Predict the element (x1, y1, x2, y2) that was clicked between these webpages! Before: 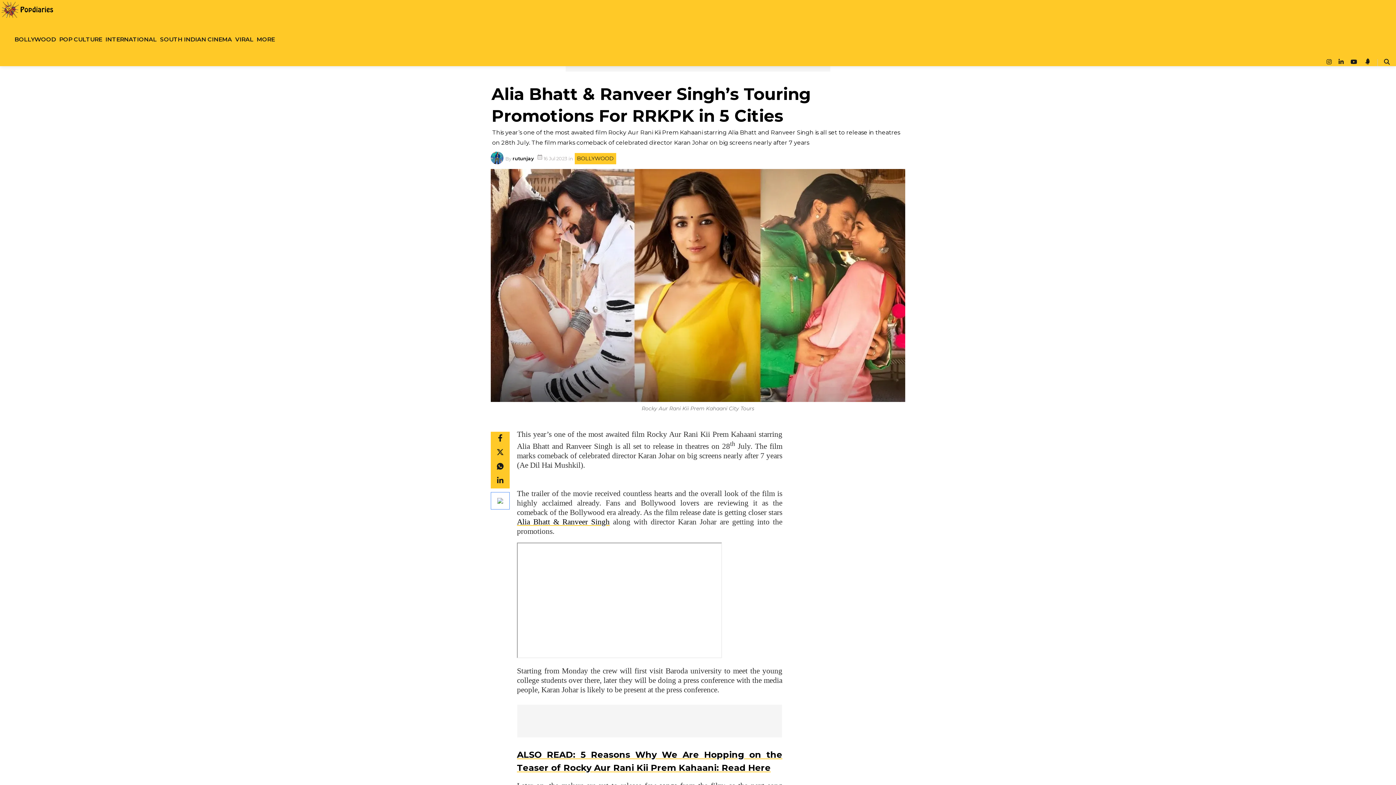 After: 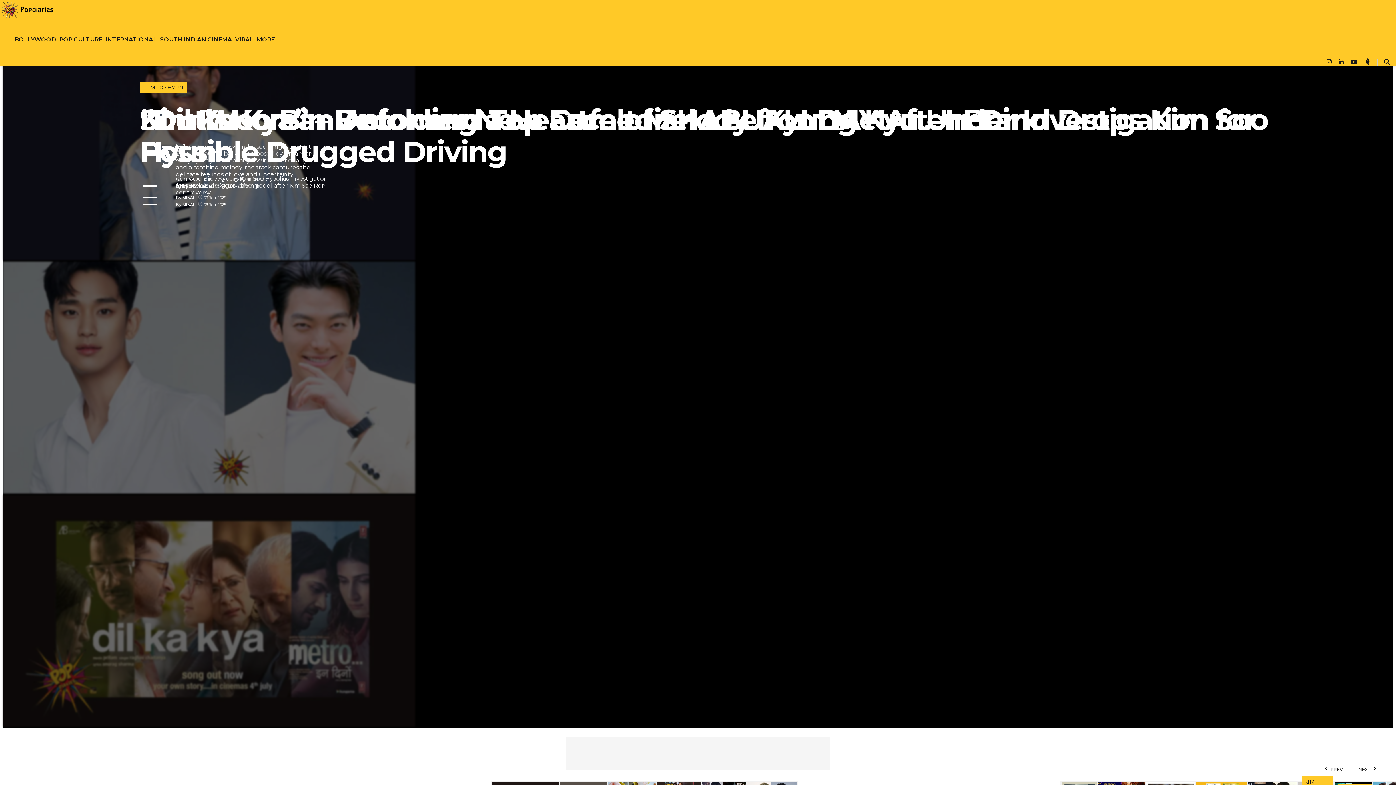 Action: bbox: (0, 14, 54, 21) label: logo